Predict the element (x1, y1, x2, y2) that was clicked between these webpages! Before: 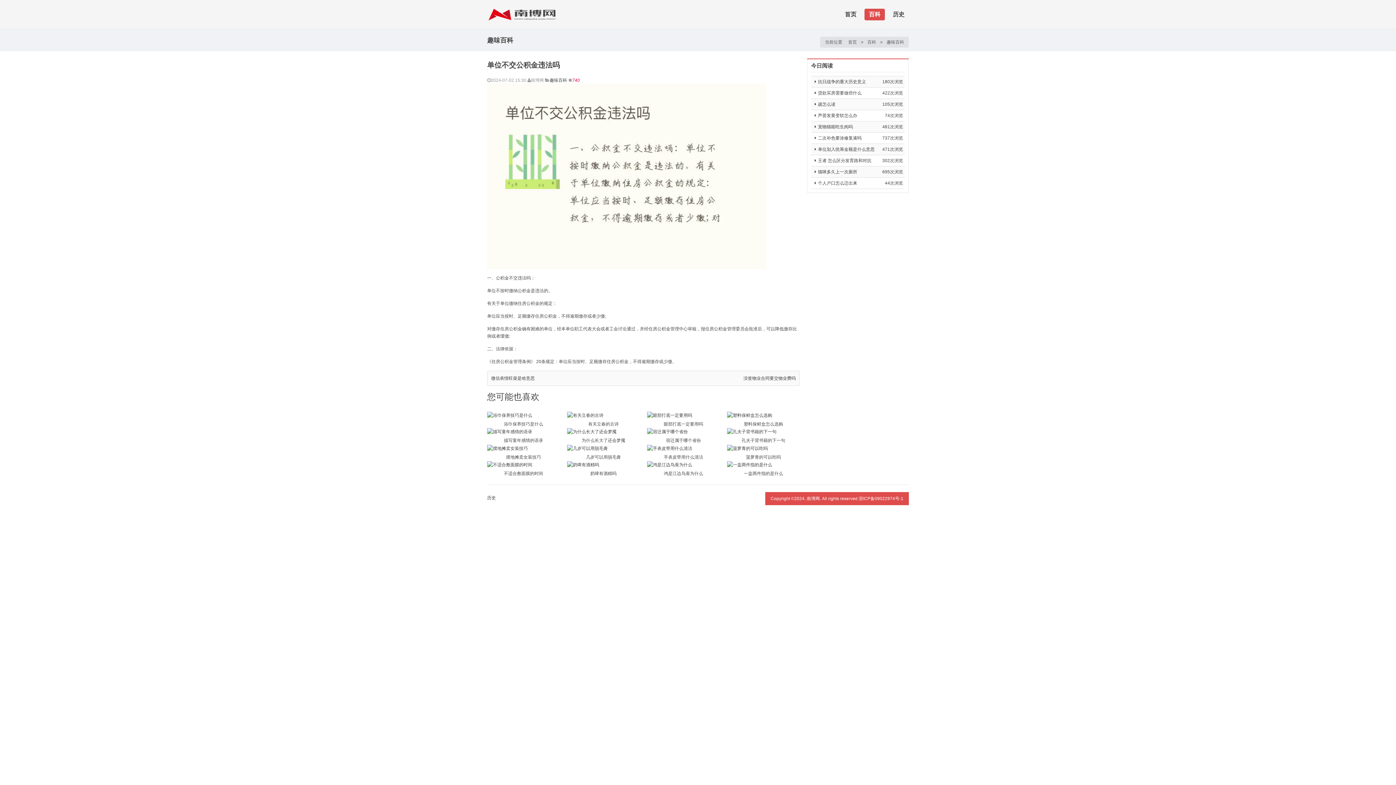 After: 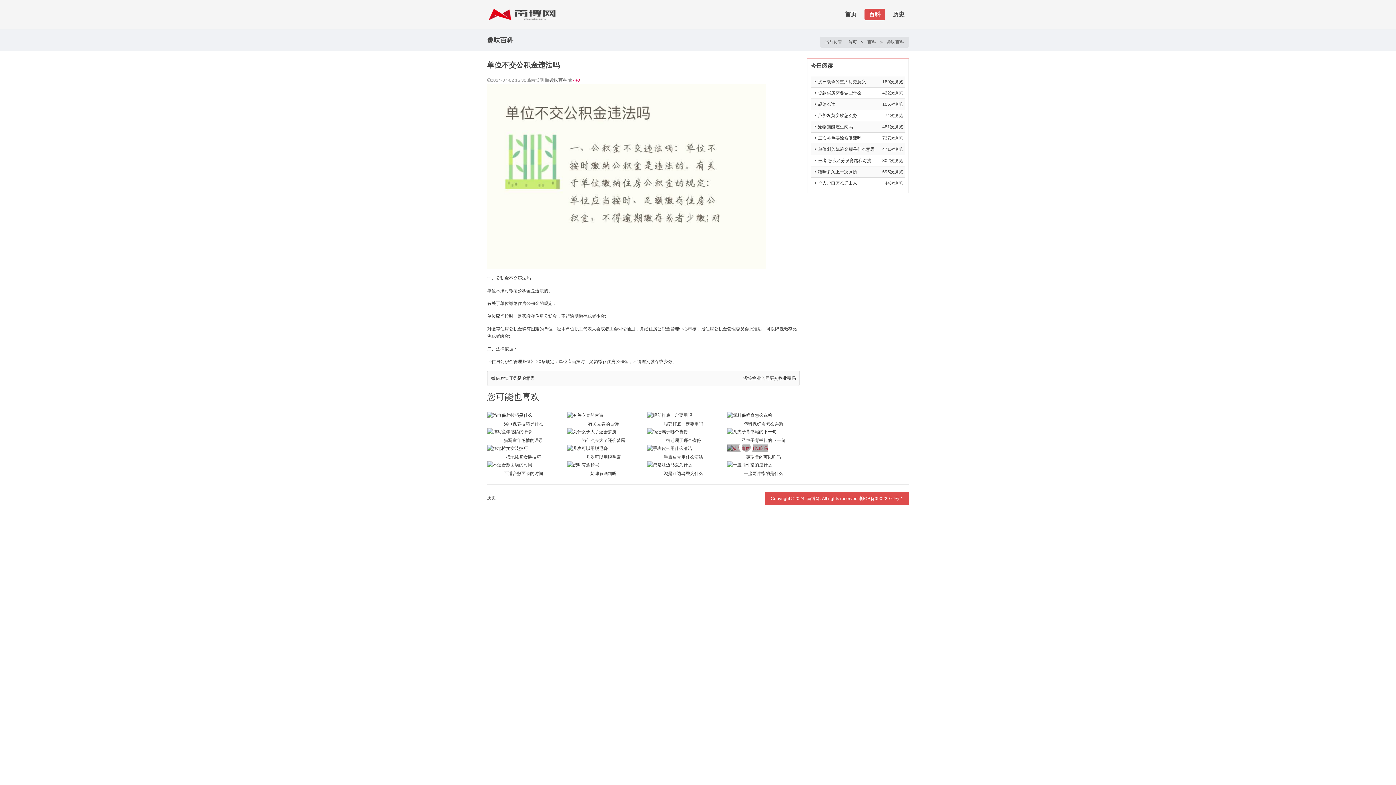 Action: label: 菠萝青的可以吃吗 bbox: (727, 445, 800, 460)